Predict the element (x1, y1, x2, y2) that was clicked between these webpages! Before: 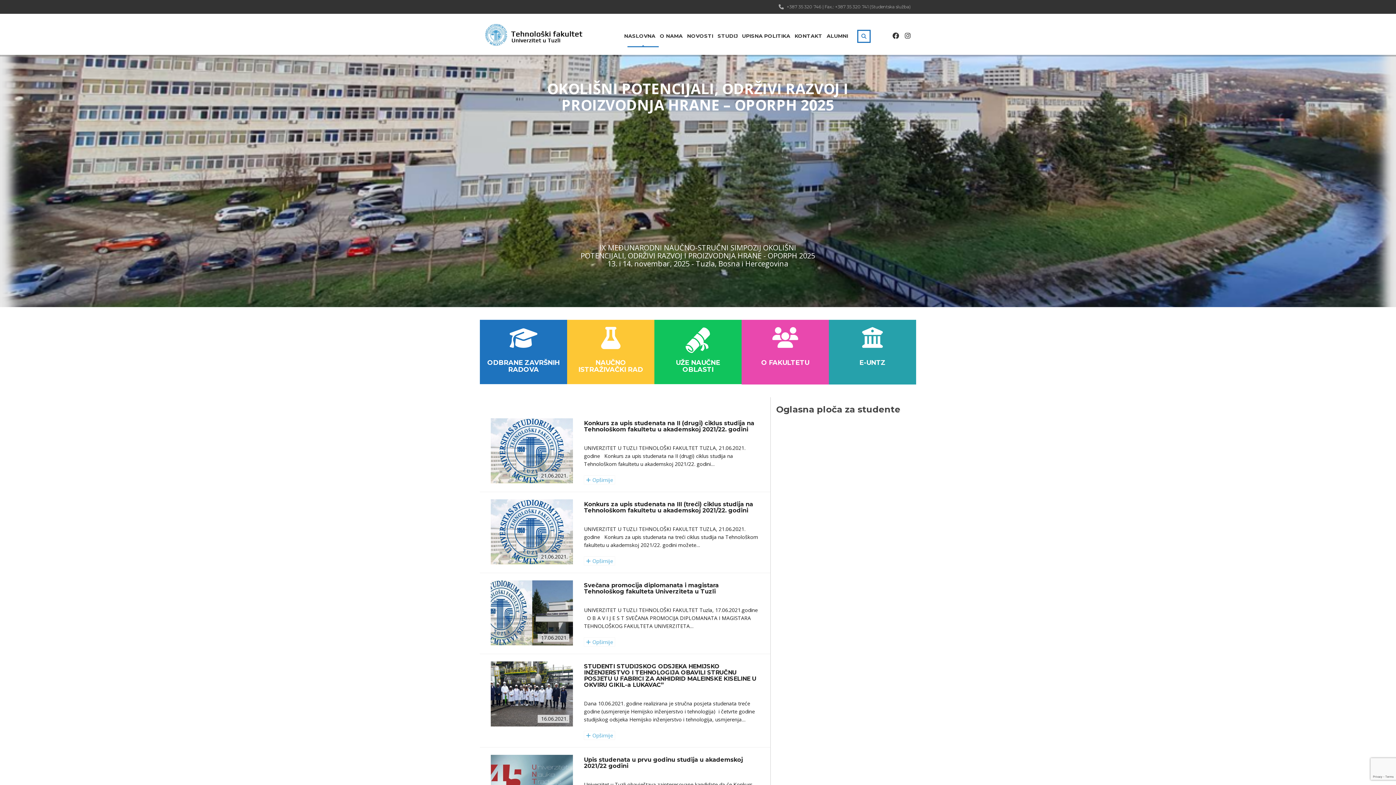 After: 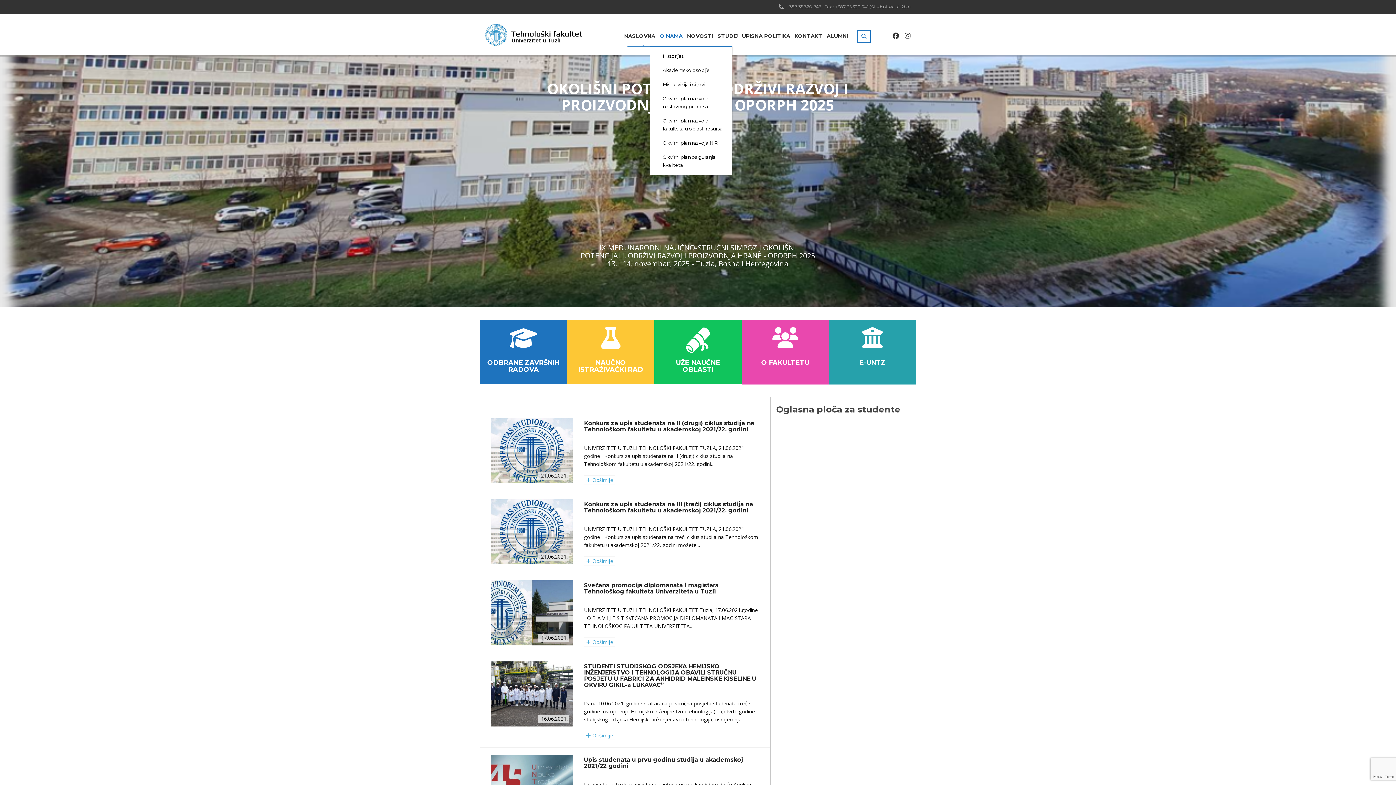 Action: bbox: (660, 29, 682, 42) label: O NAMA